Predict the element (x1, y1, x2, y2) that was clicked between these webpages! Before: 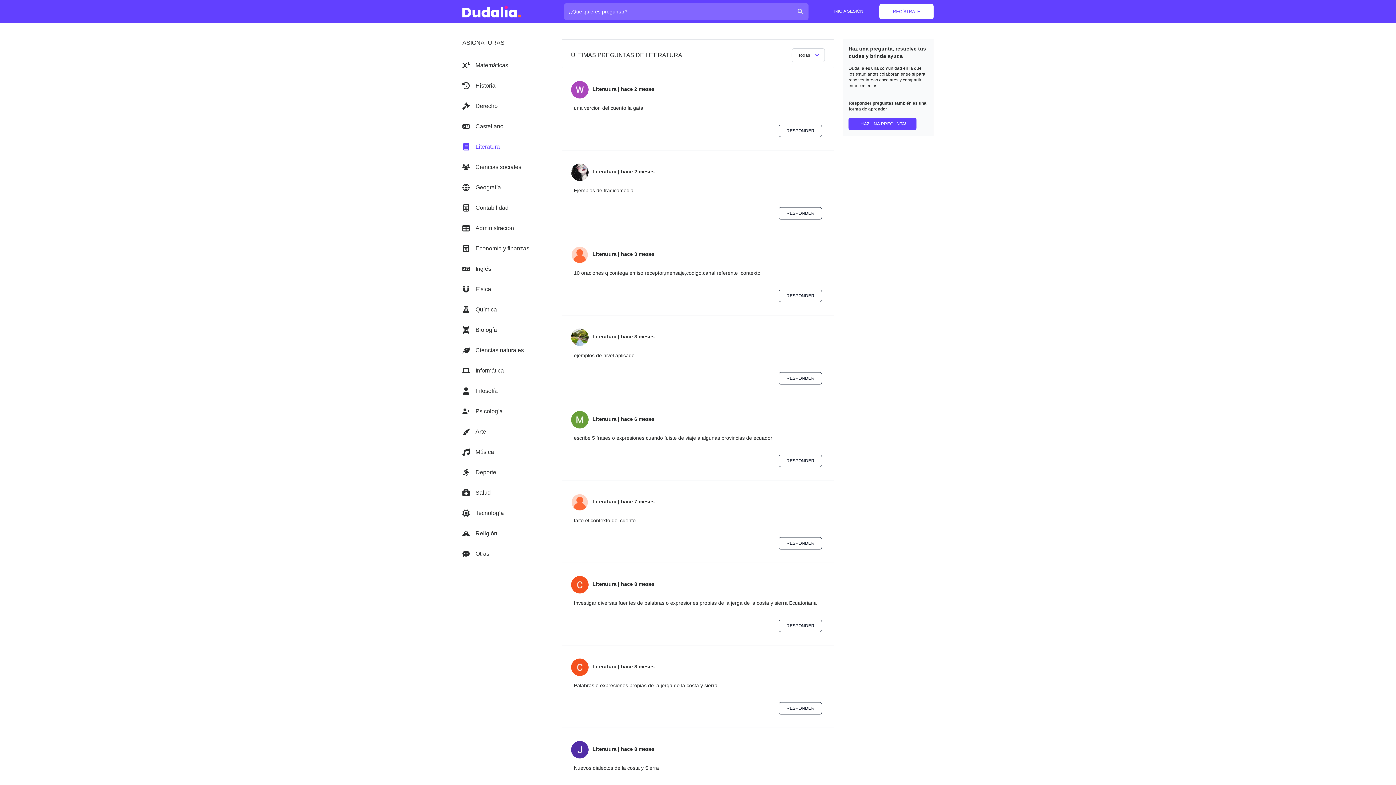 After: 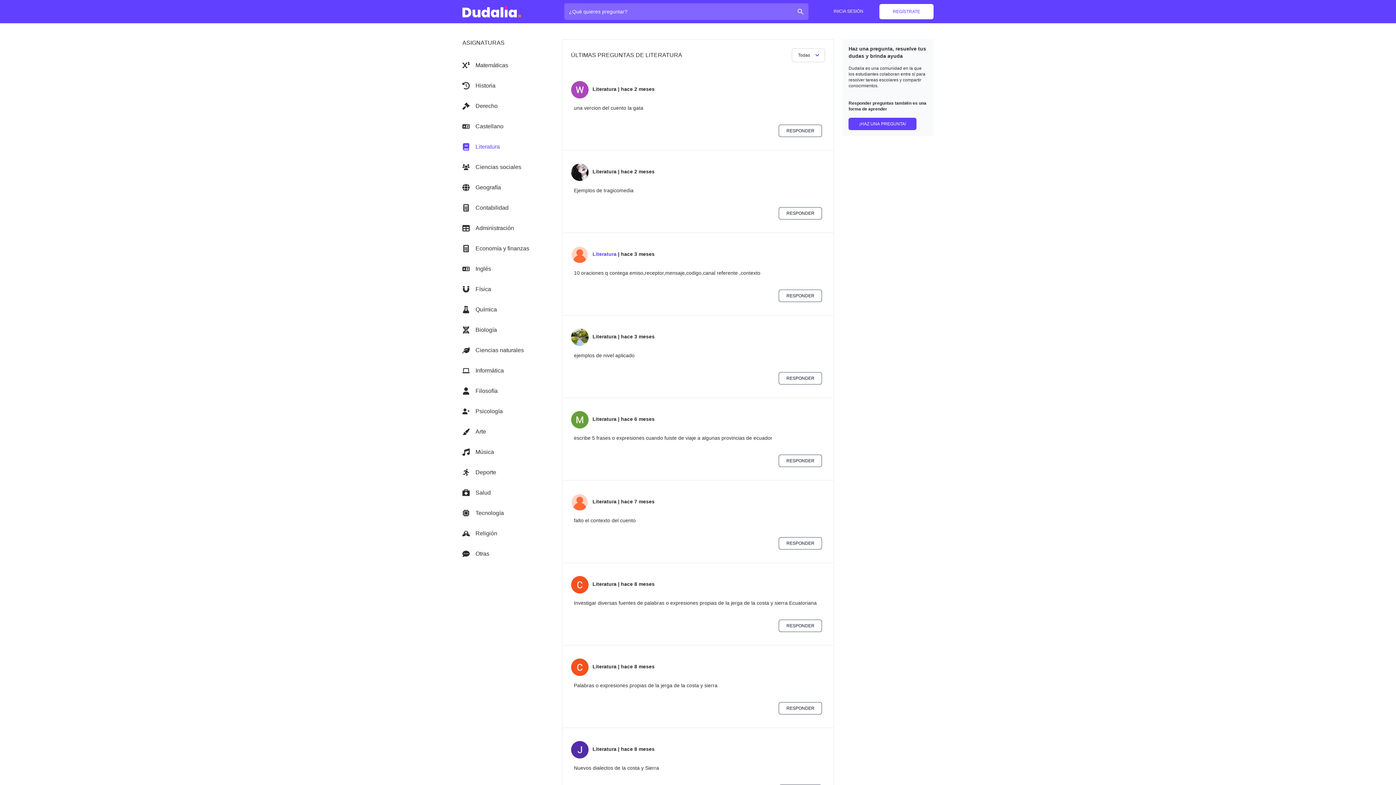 Action: label: Literatura bbox: (592, 251, 616, 257)